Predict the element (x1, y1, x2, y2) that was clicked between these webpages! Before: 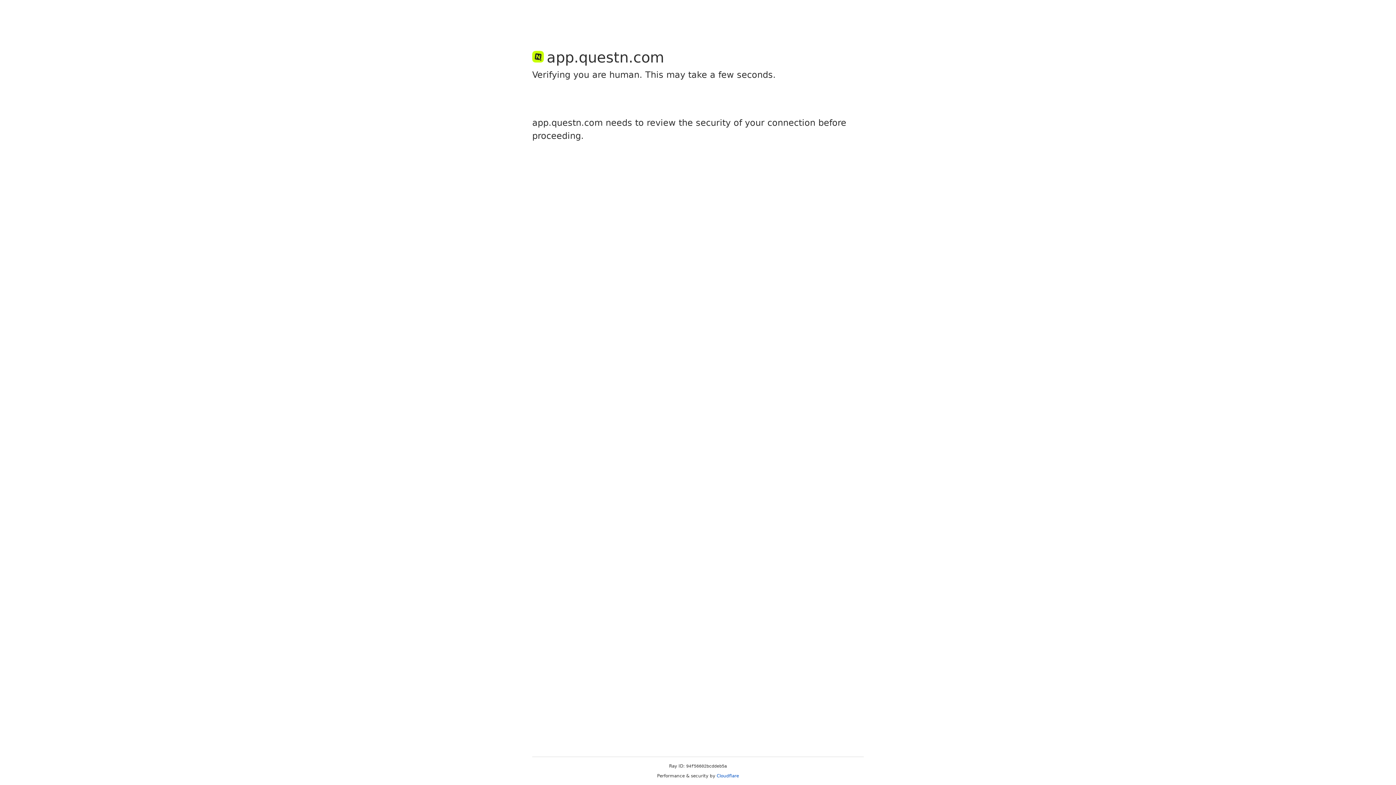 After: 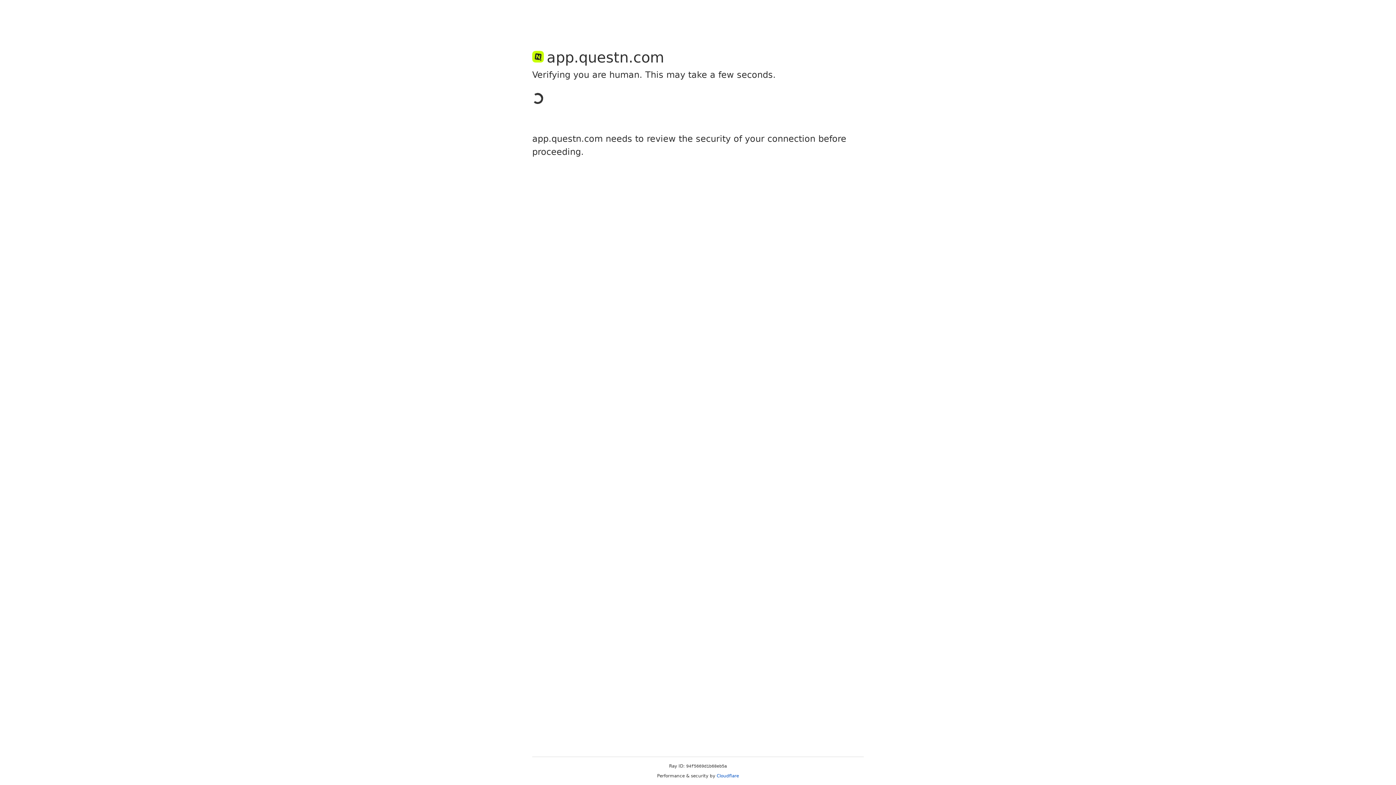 Action: label: Cloudflare bbox: (716, 773, 739, 778)